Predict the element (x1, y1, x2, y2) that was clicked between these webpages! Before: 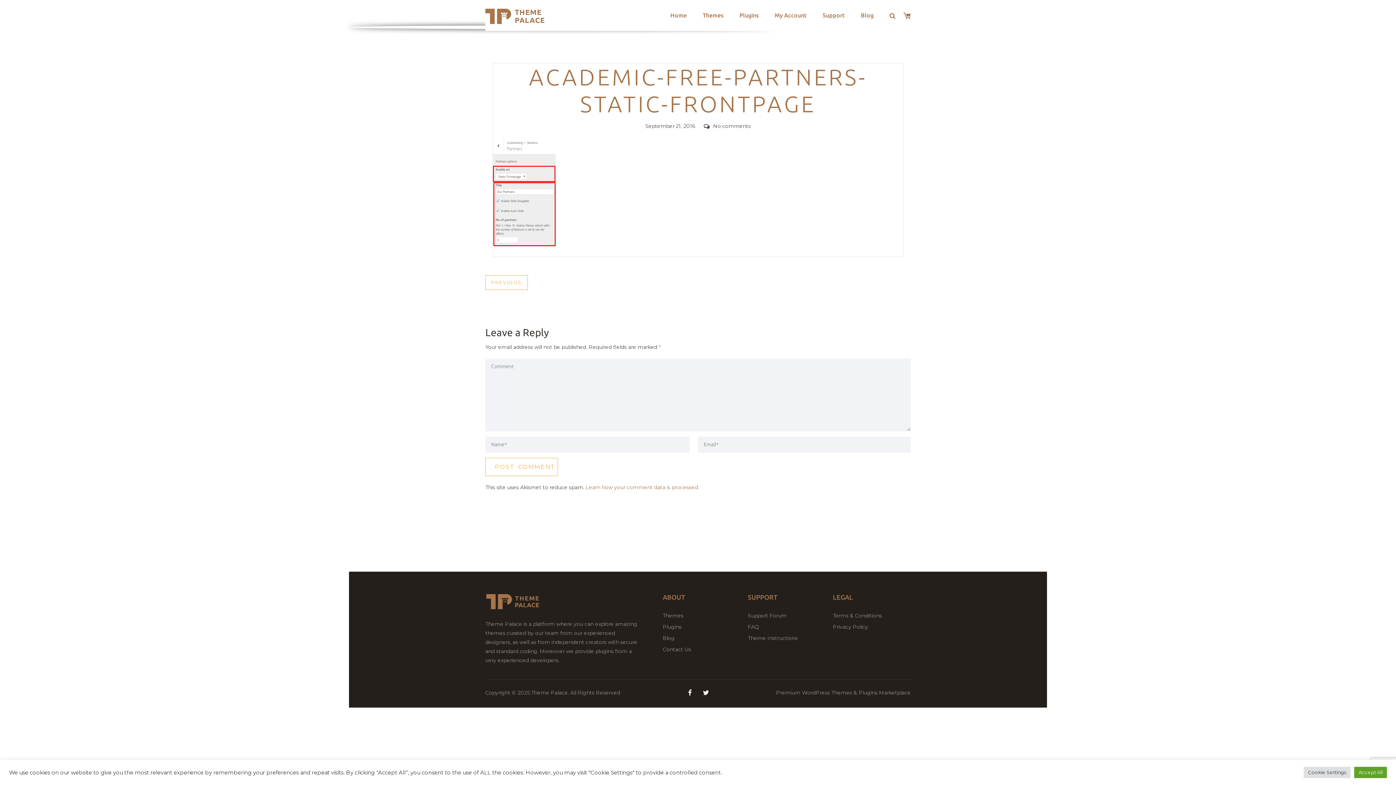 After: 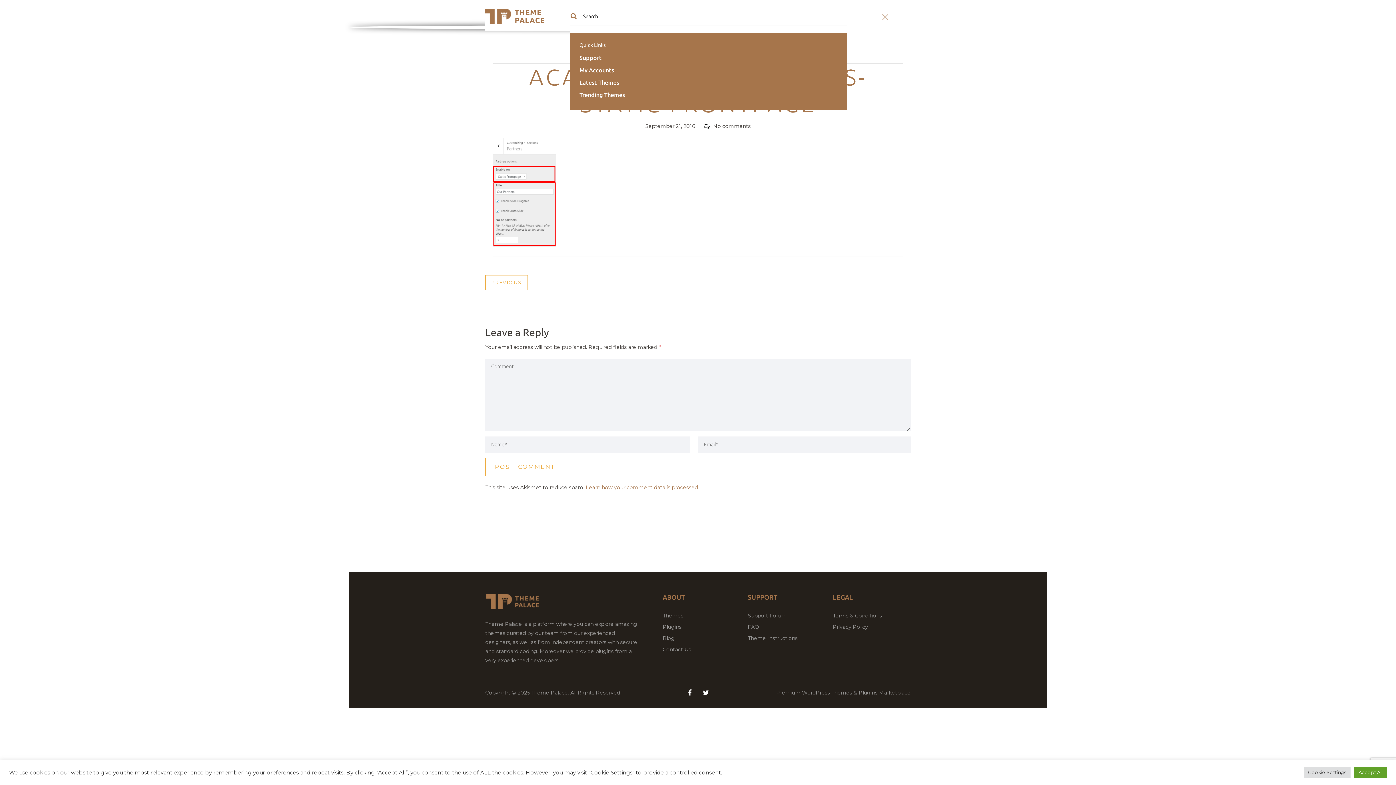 Action: bbox: (881, 1, 903, 28)